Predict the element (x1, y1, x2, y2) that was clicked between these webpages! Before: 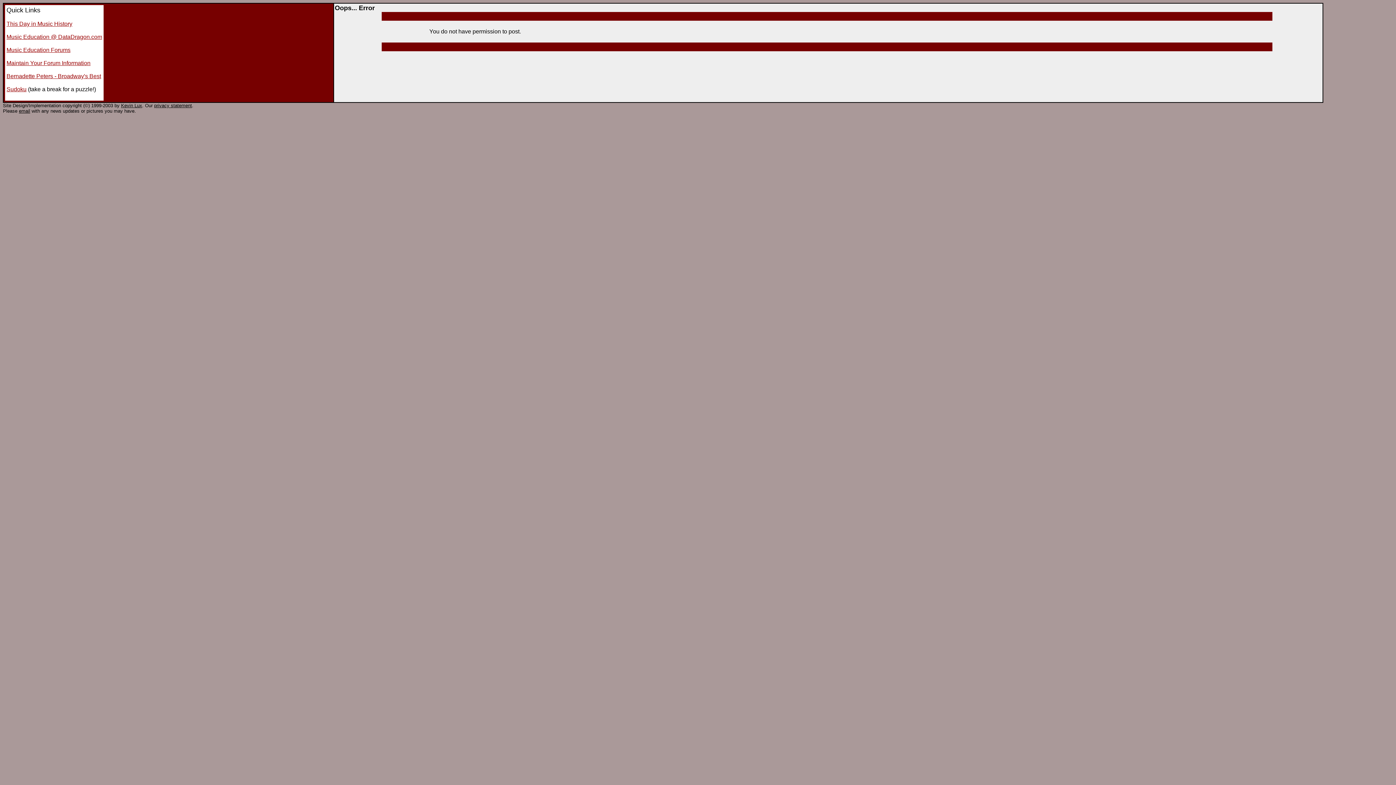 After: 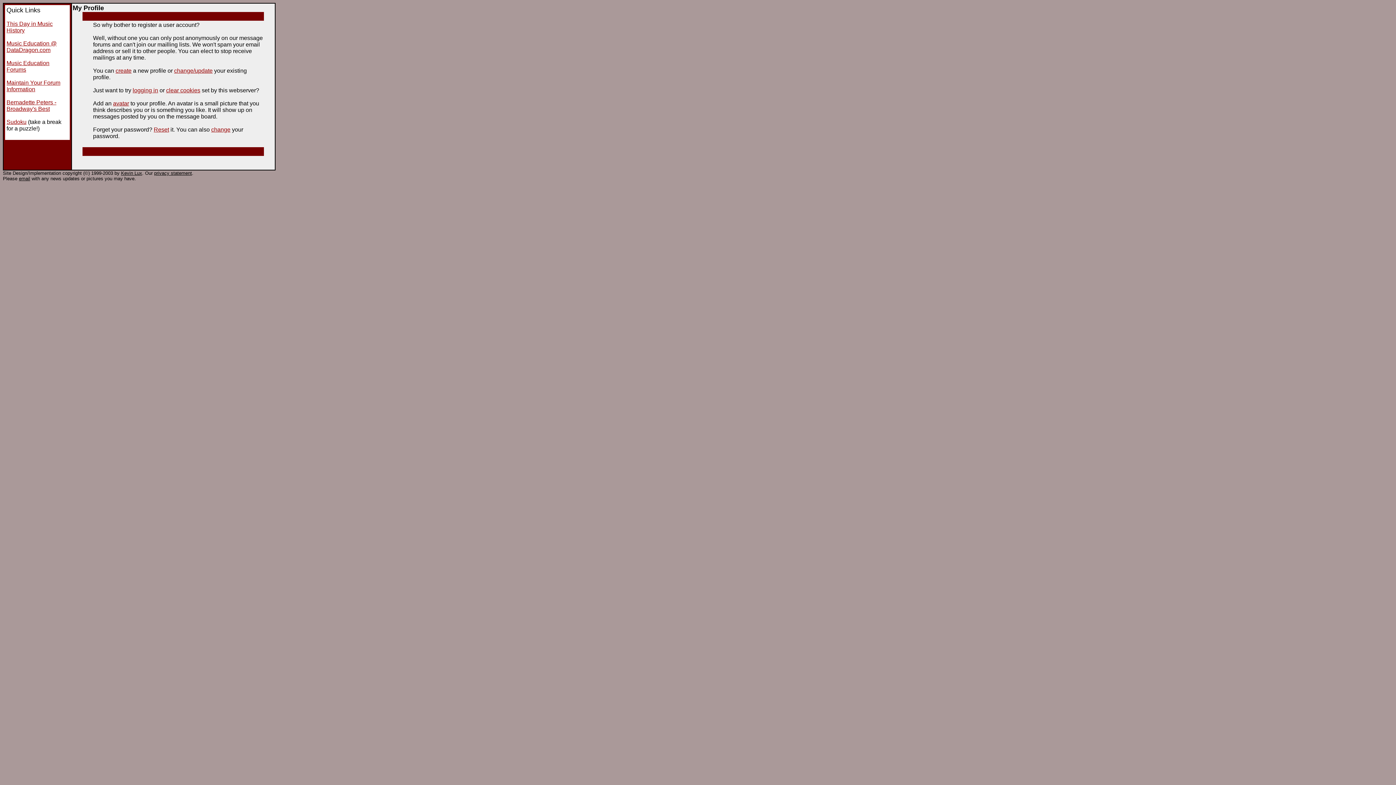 Action: bbox: (6, 60, 90, 66) label: Maintain Your Forum Information